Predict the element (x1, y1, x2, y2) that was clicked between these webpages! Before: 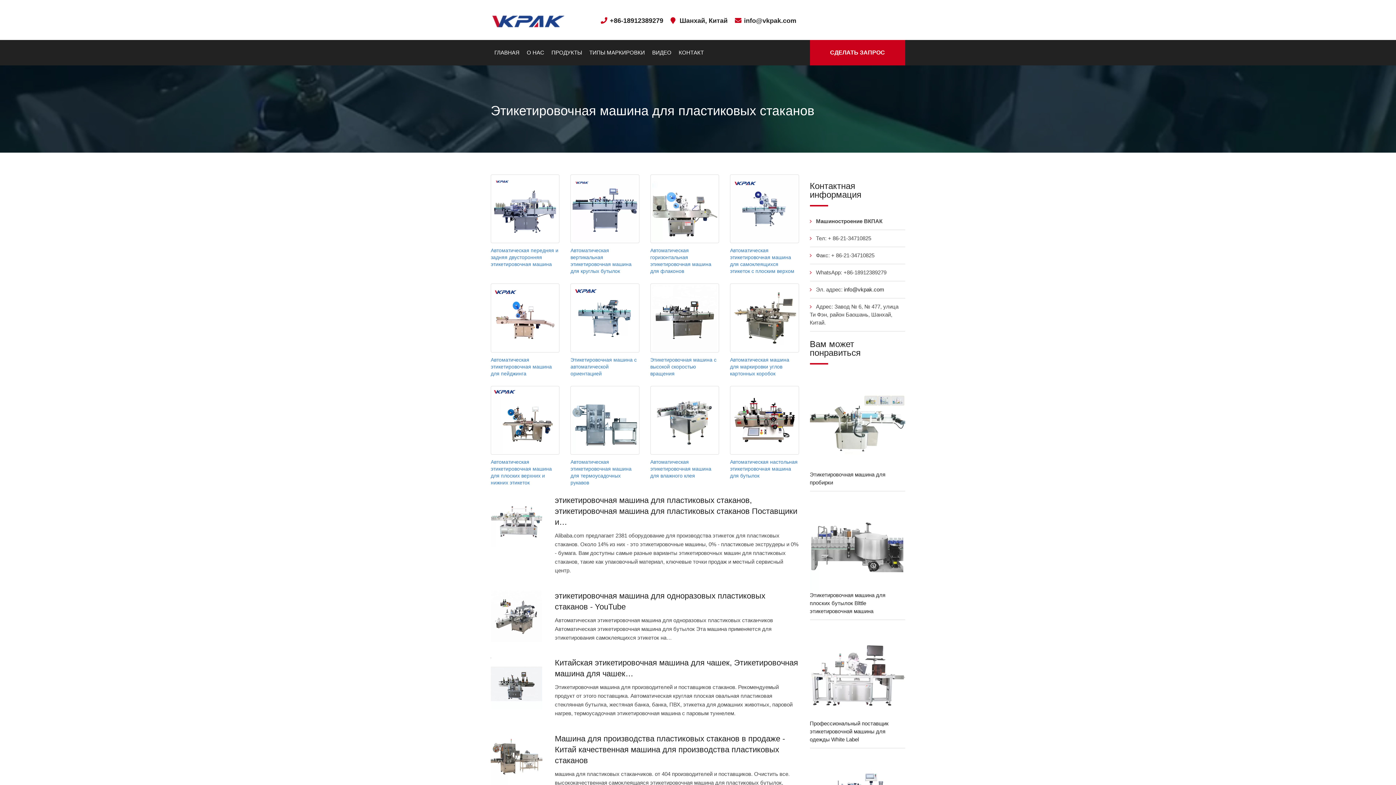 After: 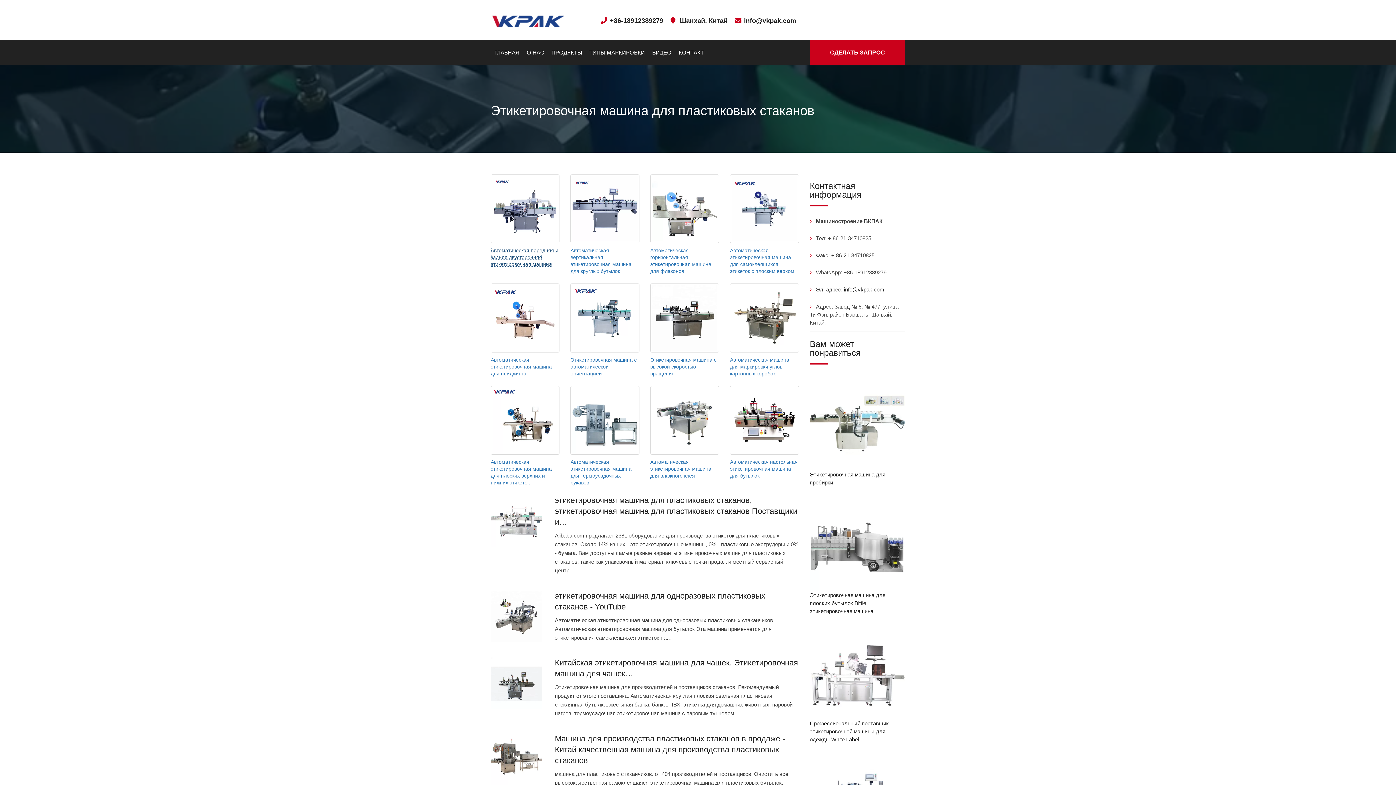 Action: label: Автоматическая передняя и задняя двусторонняя этикетировочная машина bbox: (490, 247, 558, 267)